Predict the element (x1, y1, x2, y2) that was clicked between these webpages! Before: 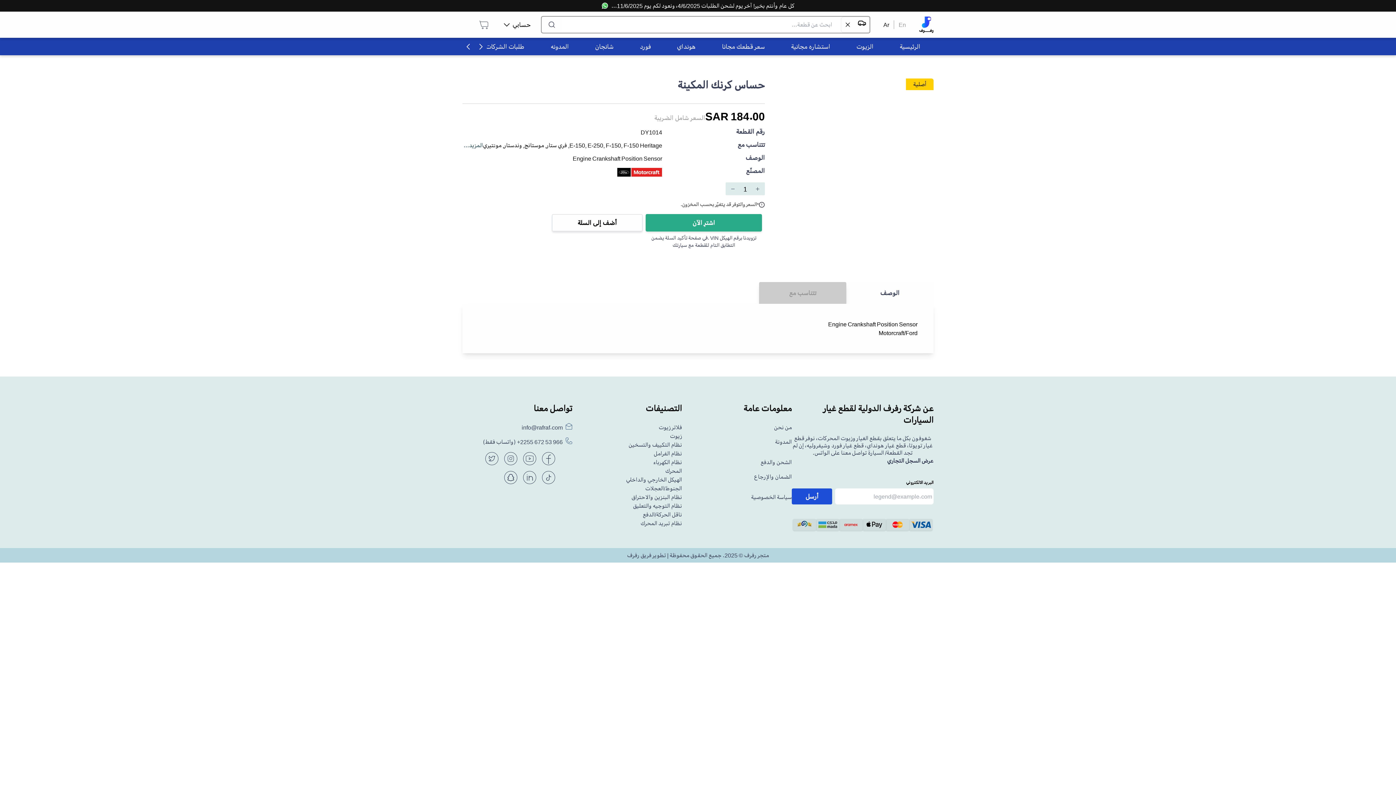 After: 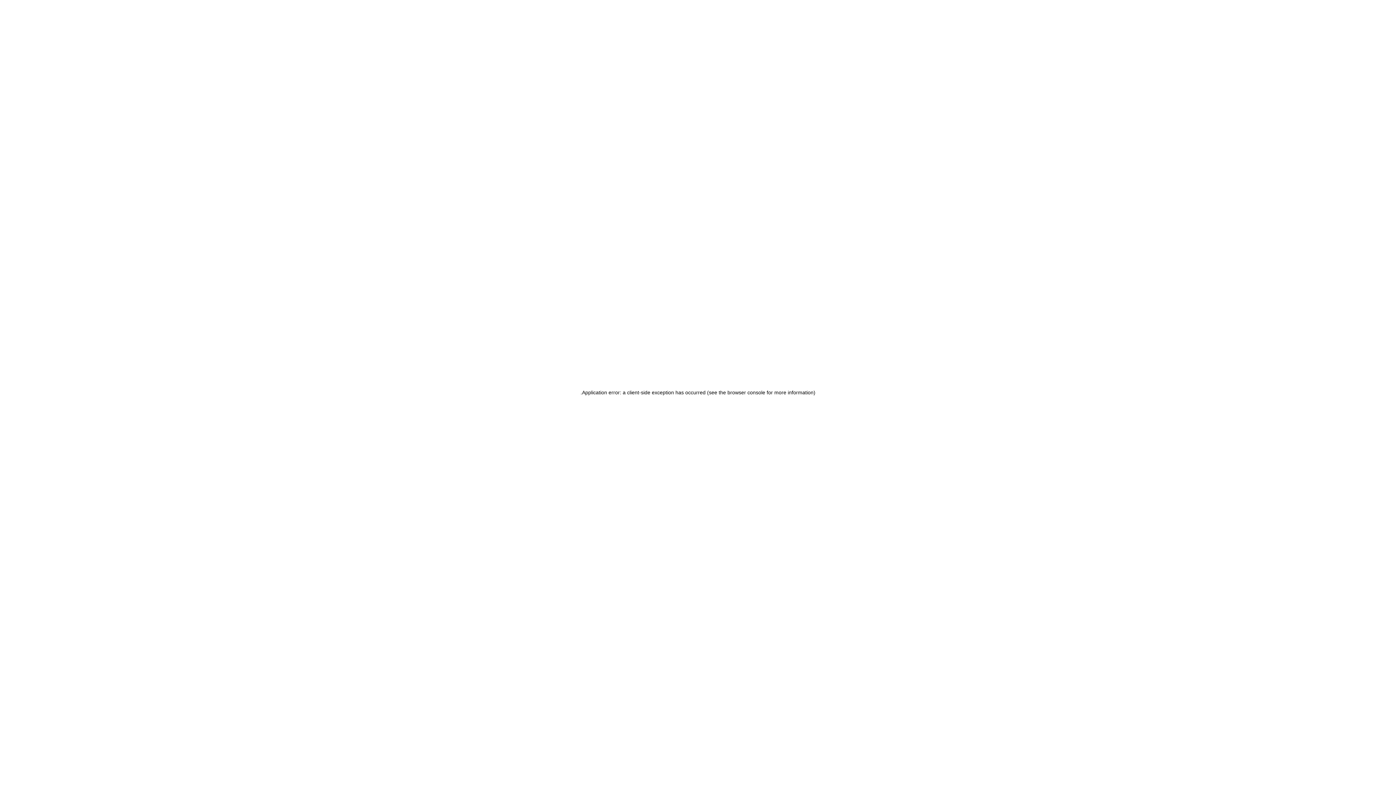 Action: bbox: (633, 501, 682, 510) label: نظام التوجيه والتعليق